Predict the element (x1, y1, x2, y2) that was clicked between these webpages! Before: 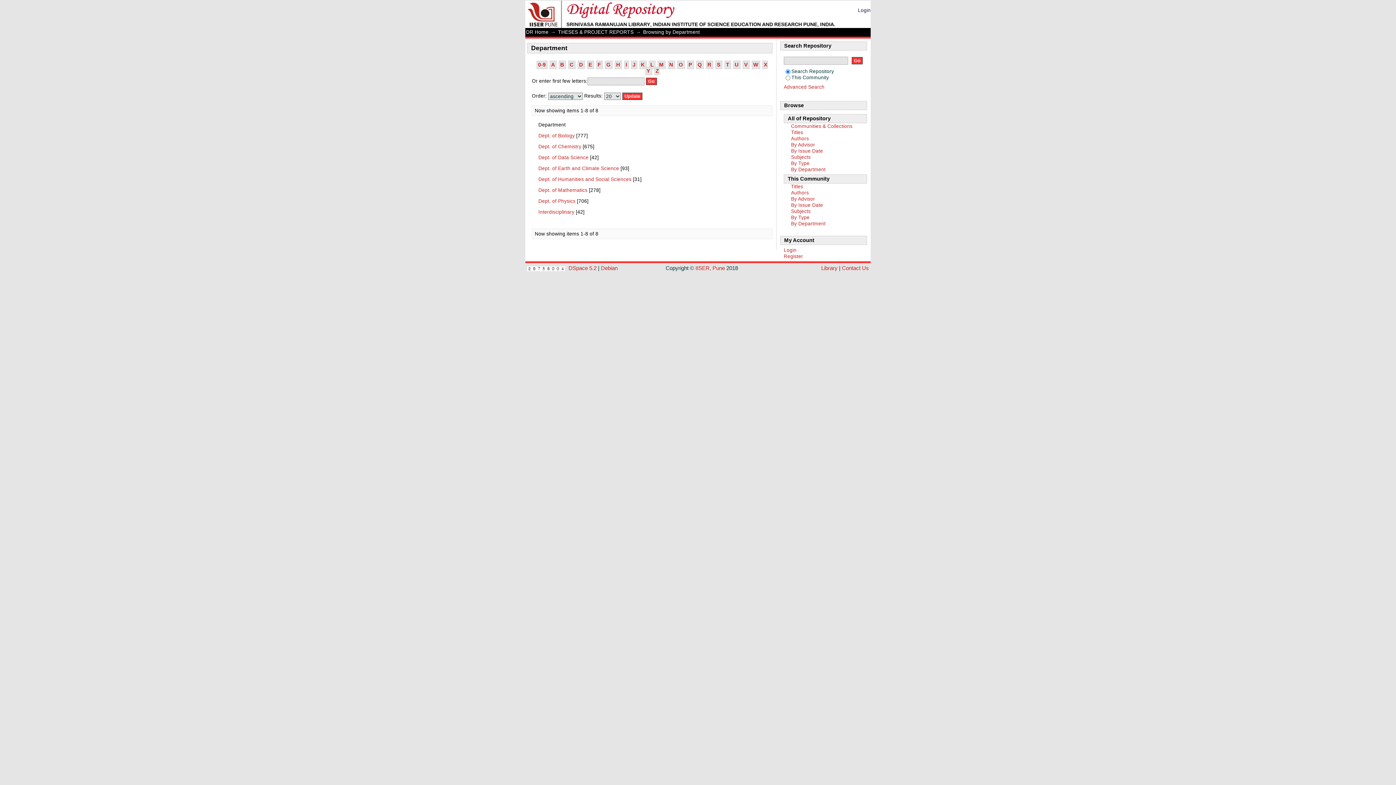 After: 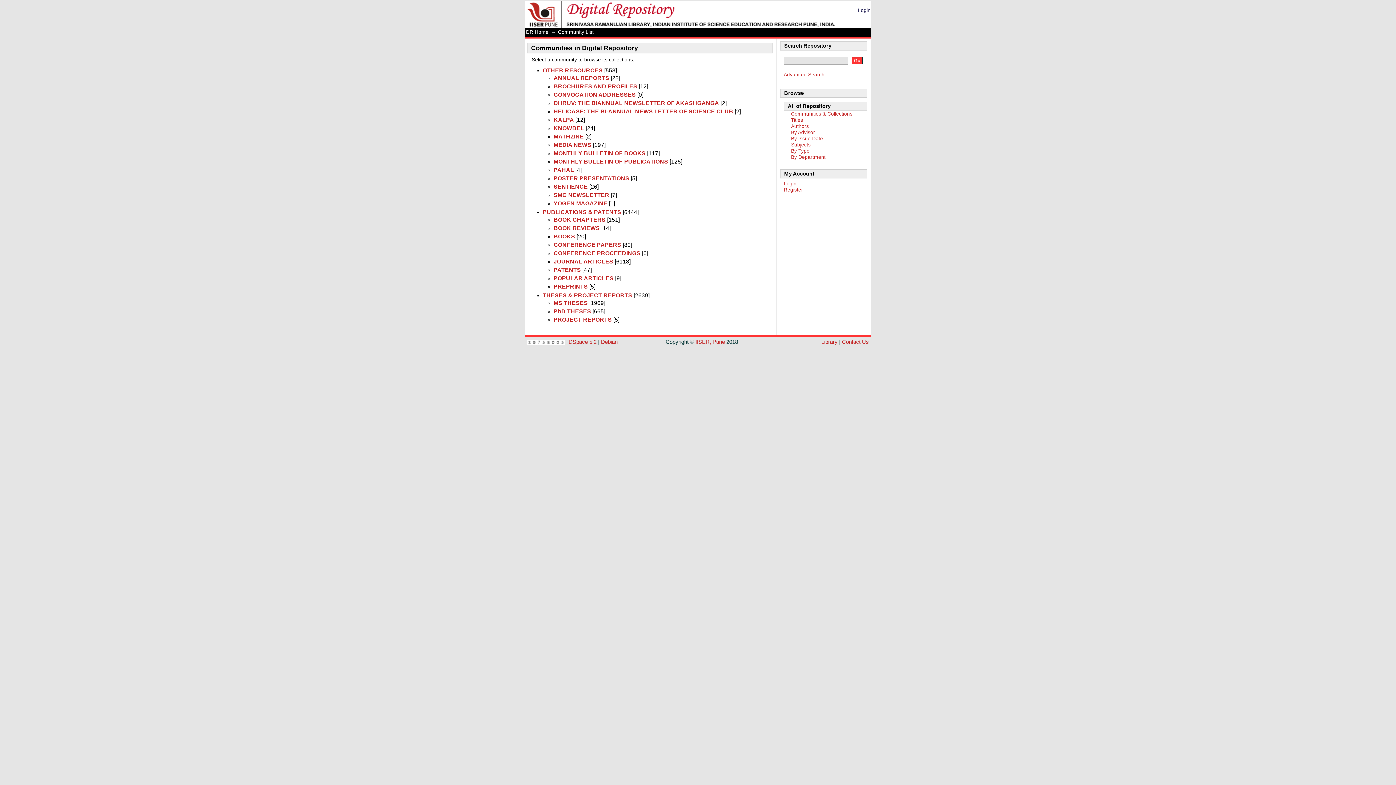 Action: bbox: (791, 123, 852, 129) label: Communities & Collections